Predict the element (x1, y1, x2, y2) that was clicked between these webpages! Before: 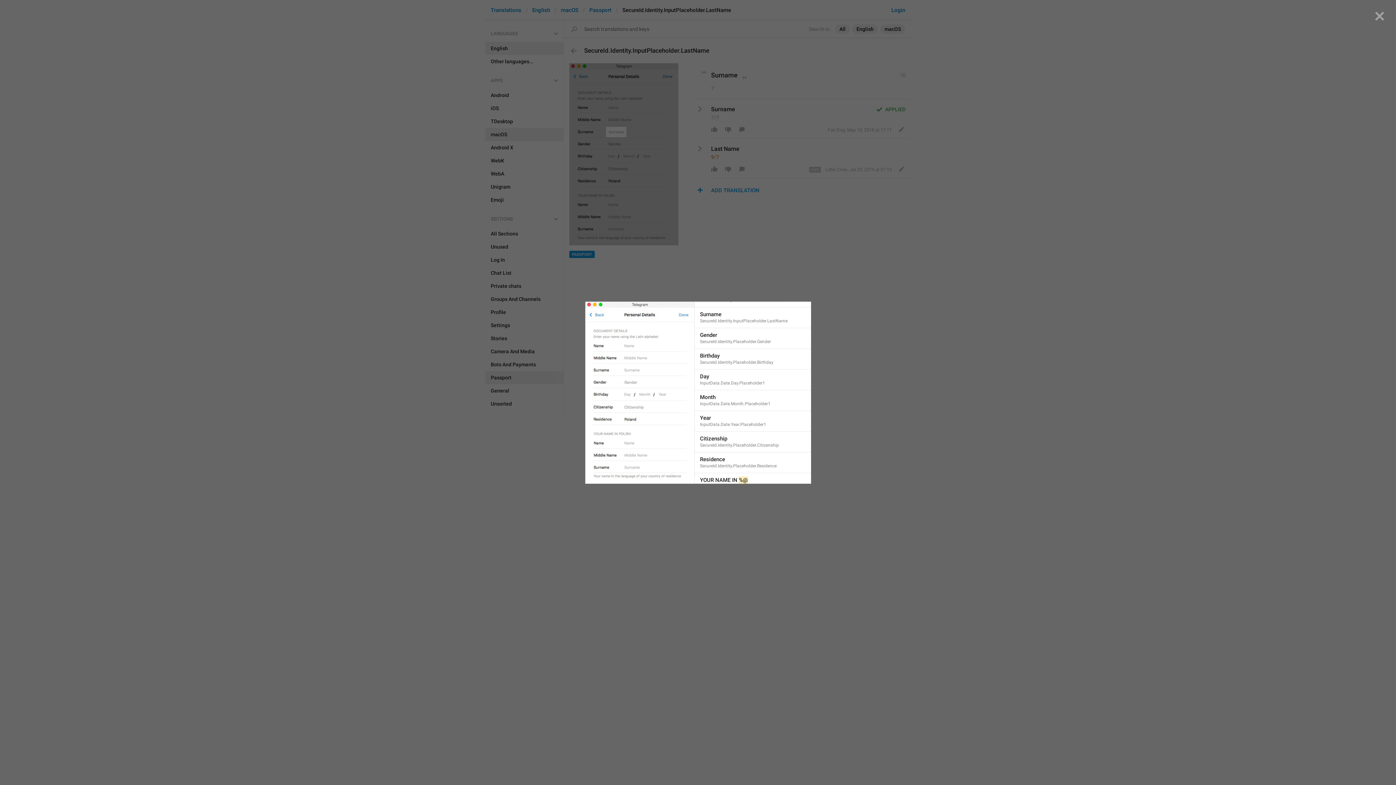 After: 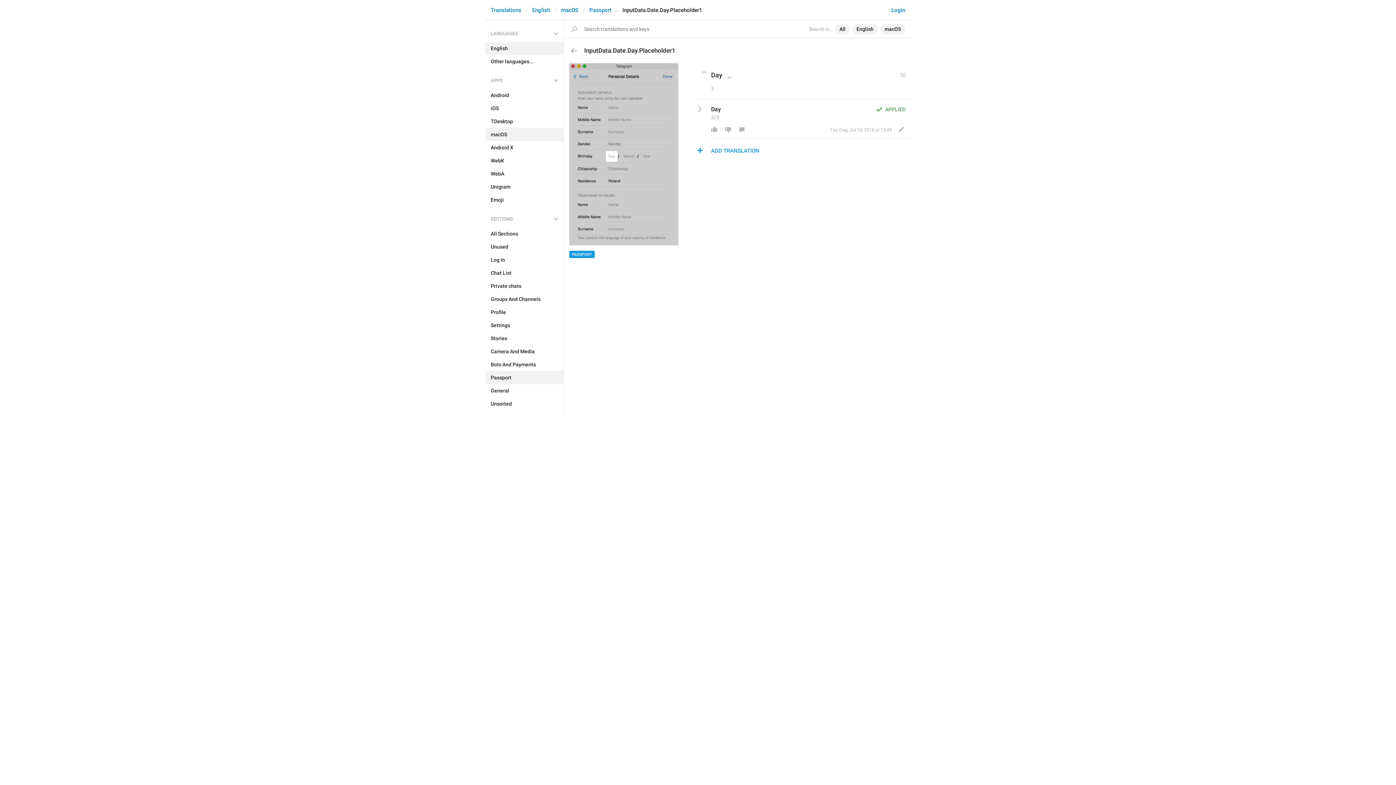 Action: bbox: (694, 369, 811, 390) label: Day
InputData.Date.Day.Placeholder1